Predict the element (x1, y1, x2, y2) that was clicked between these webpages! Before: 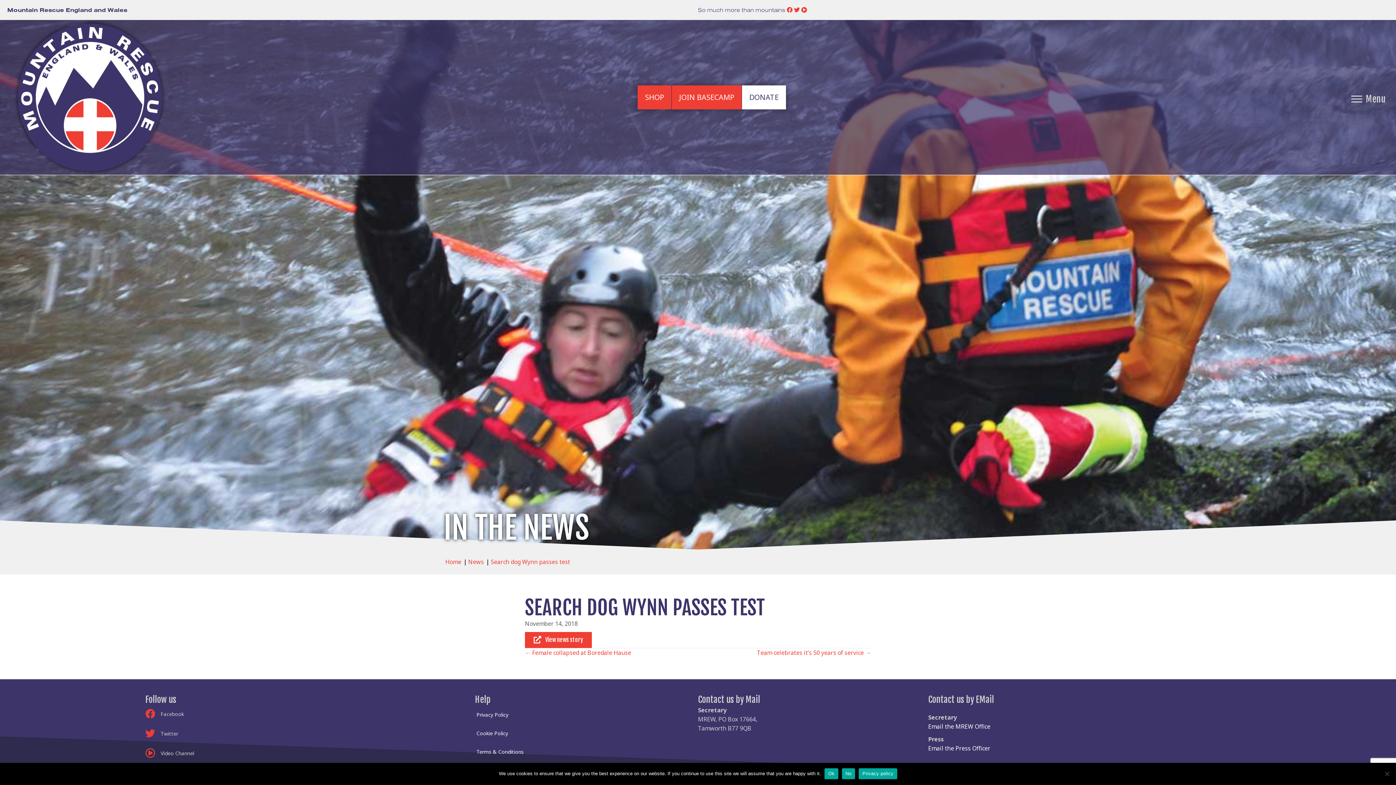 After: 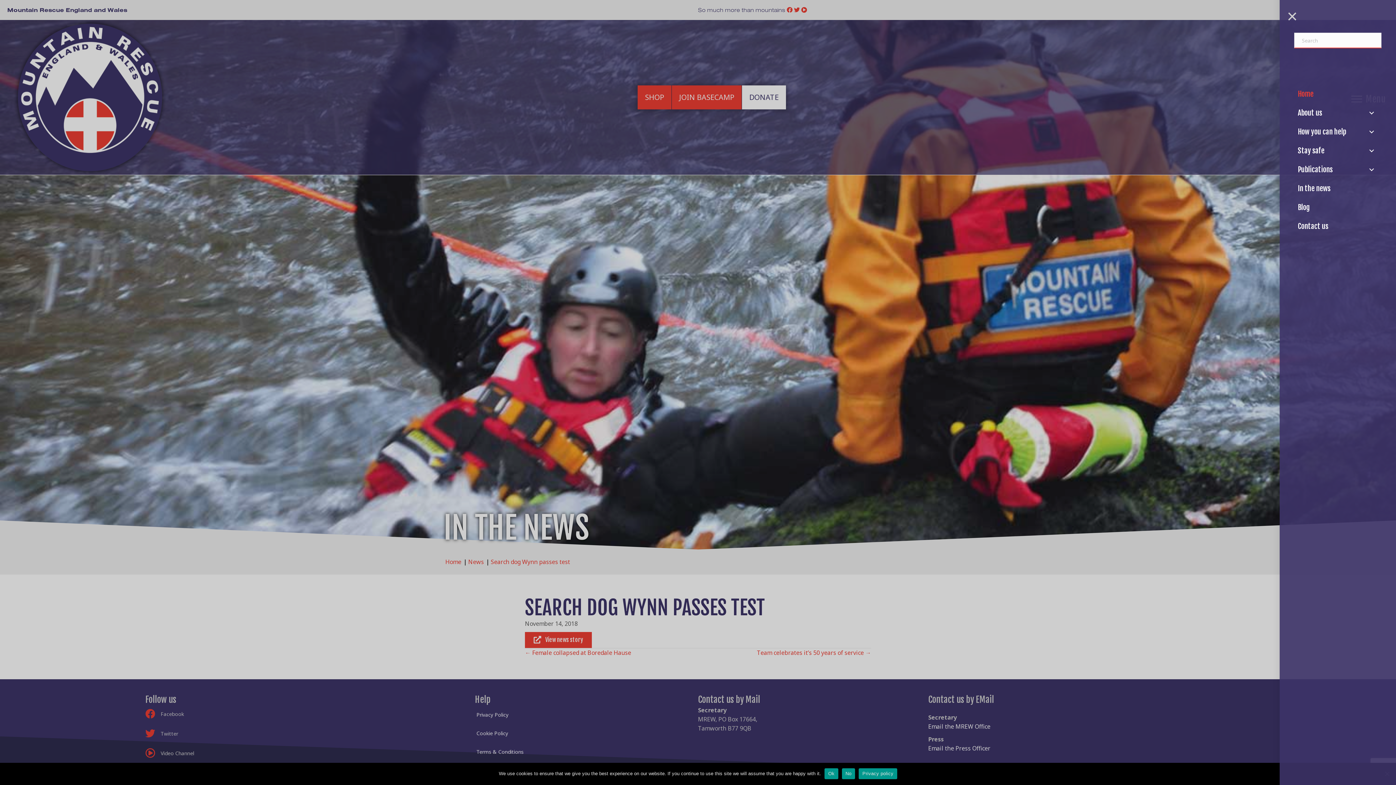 Action: label: Menu bbox: (1348, 92, 1389, 105)